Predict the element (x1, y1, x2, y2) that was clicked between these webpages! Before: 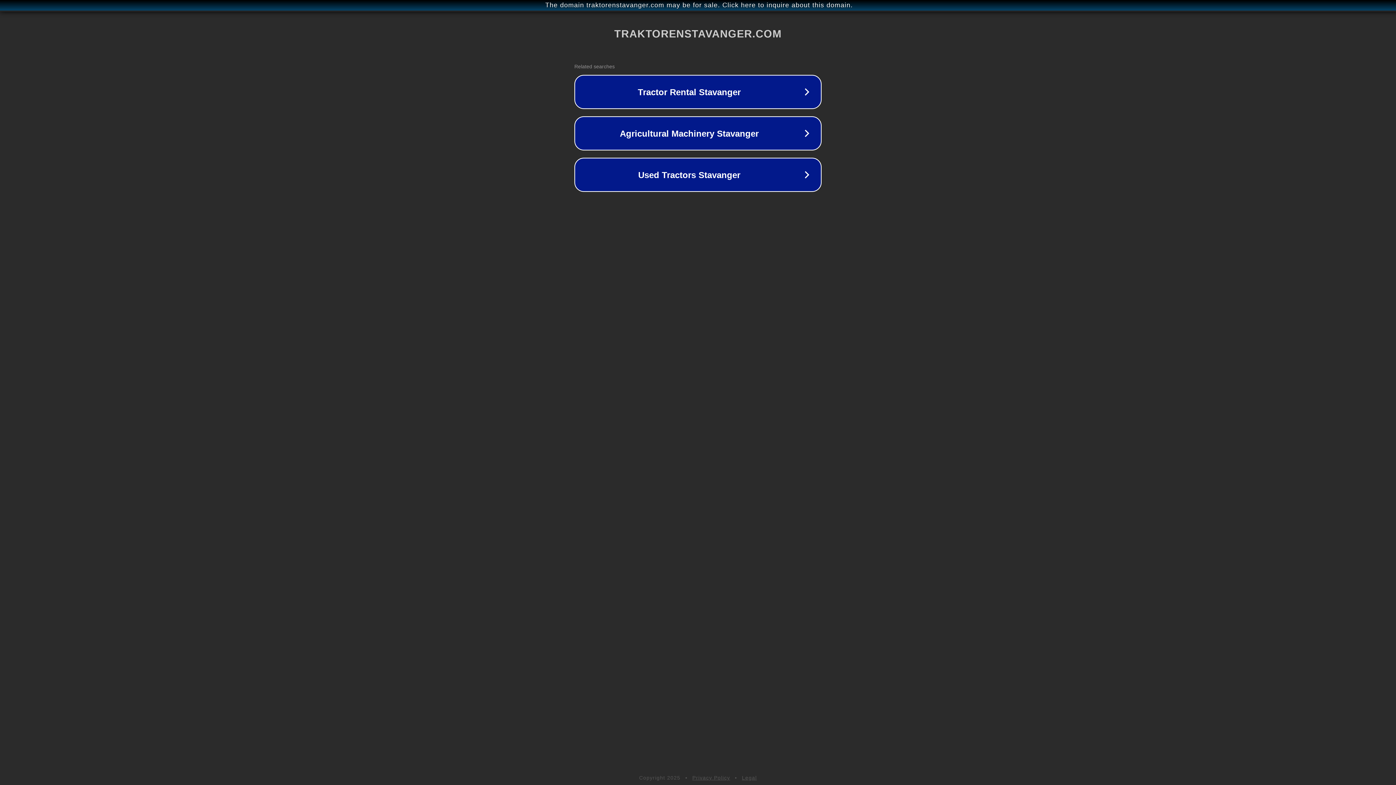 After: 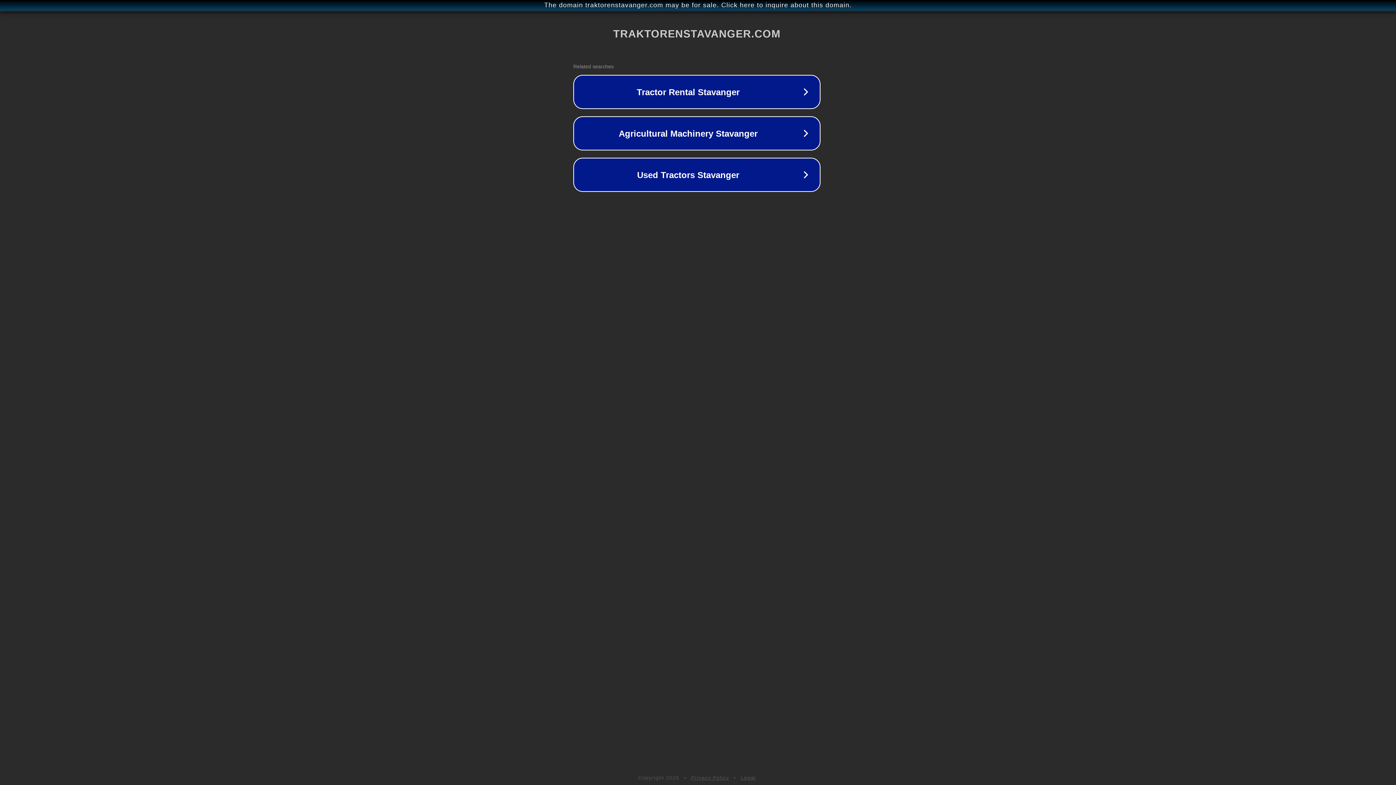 Action: label: The domain traktorenstavanger.com may be for sale. Click here to inquire about this domain. bbox: (1, 1, 1397, 9)